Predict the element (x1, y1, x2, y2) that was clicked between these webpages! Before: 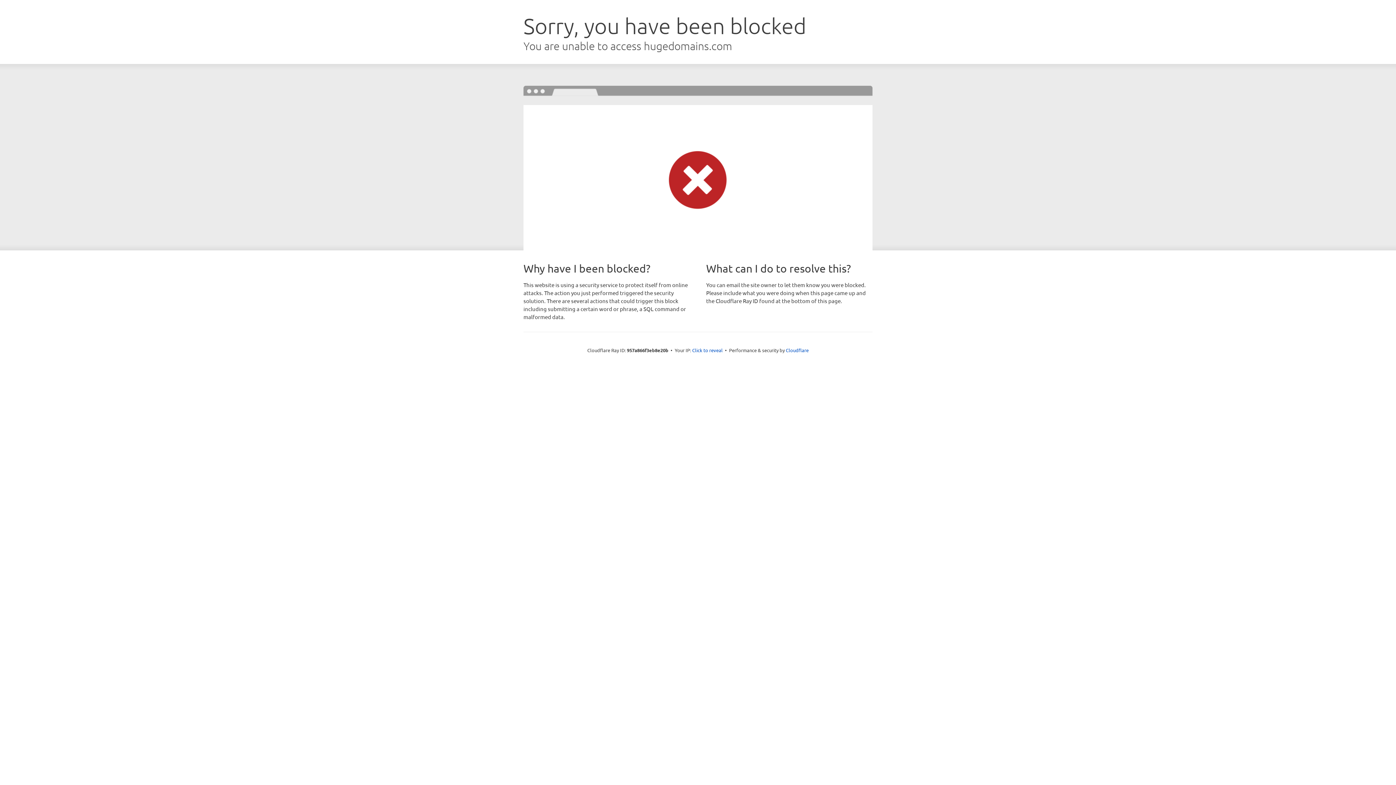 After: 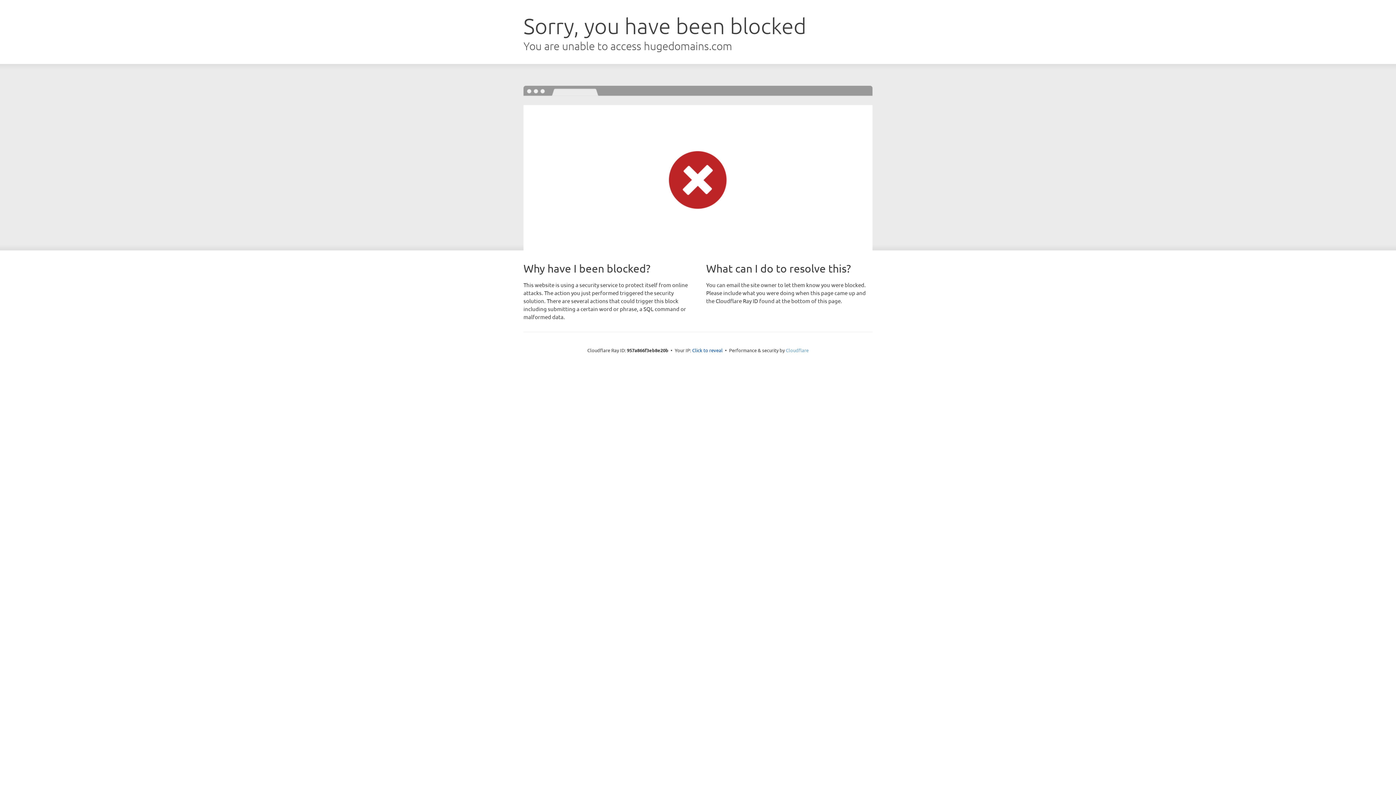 Action: bbox: (786, 347, 808, 353) label: Cloudflare